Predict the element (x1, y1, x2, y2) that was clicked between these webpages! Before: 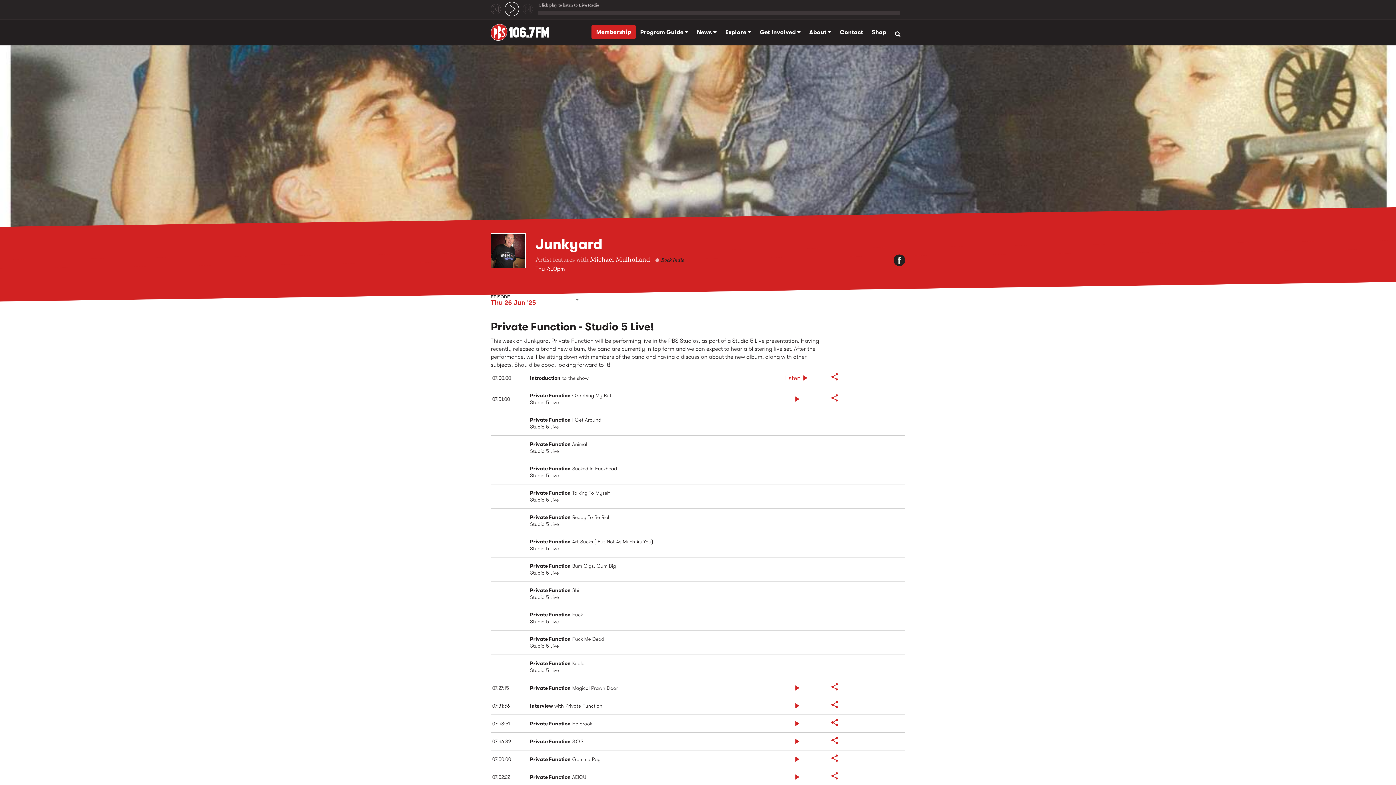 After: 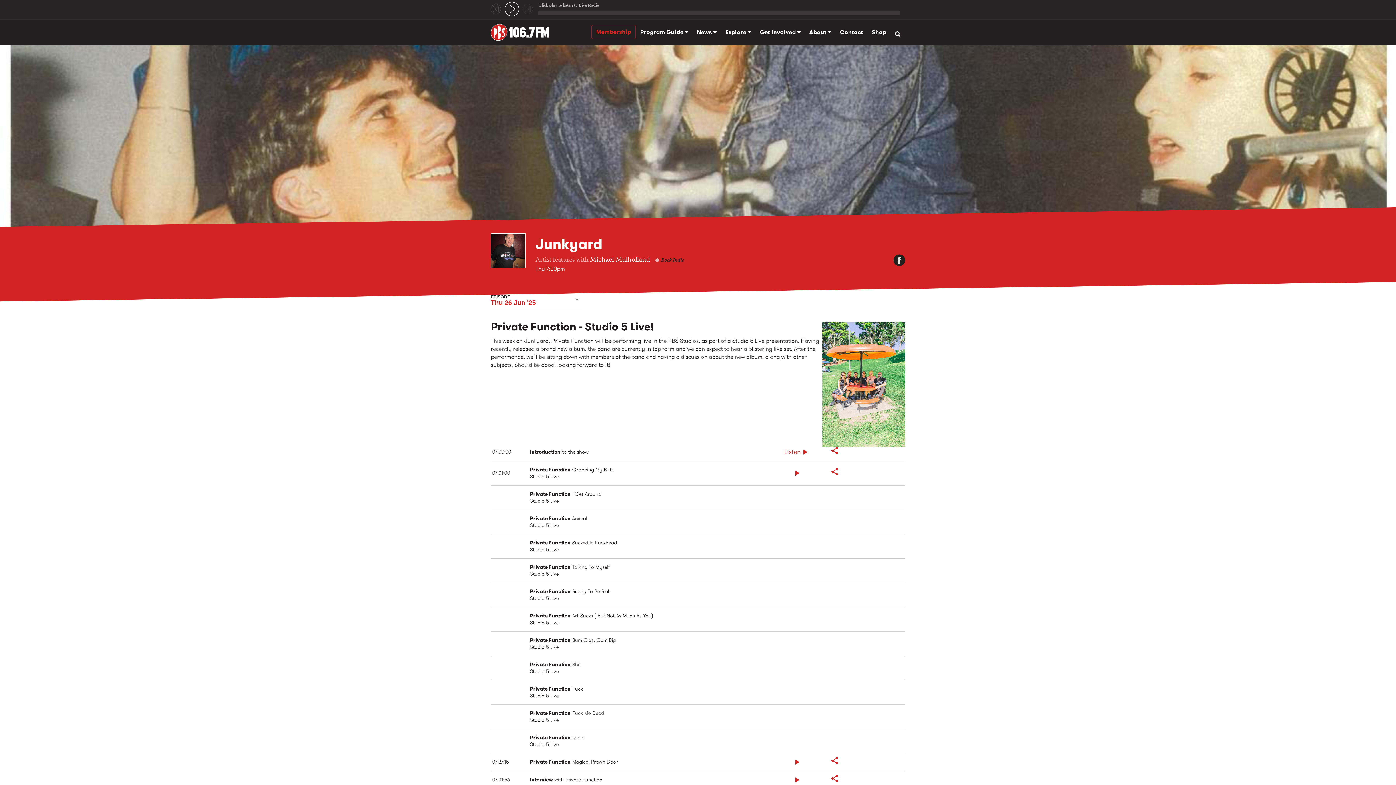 Action: label: Membership bbox: (591, 25, 636, 38)